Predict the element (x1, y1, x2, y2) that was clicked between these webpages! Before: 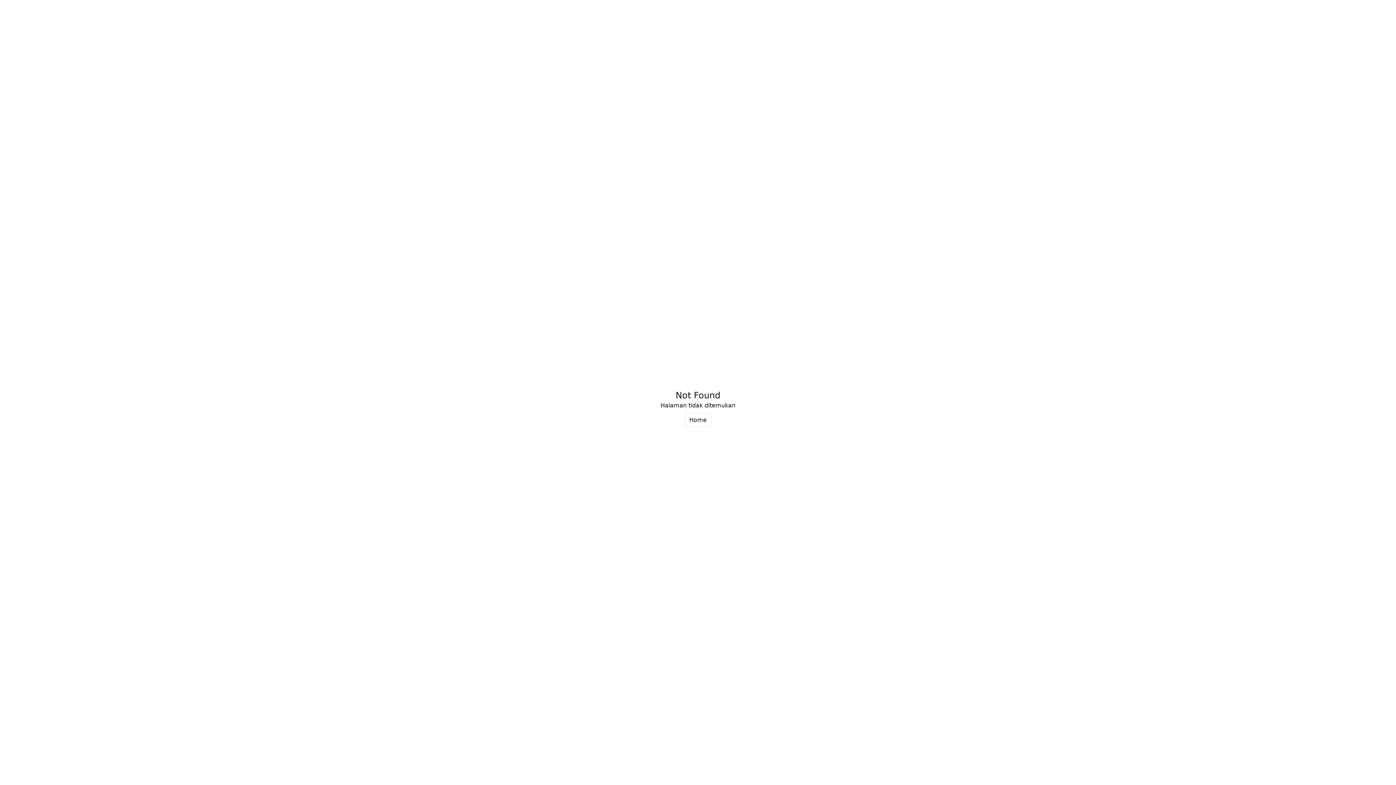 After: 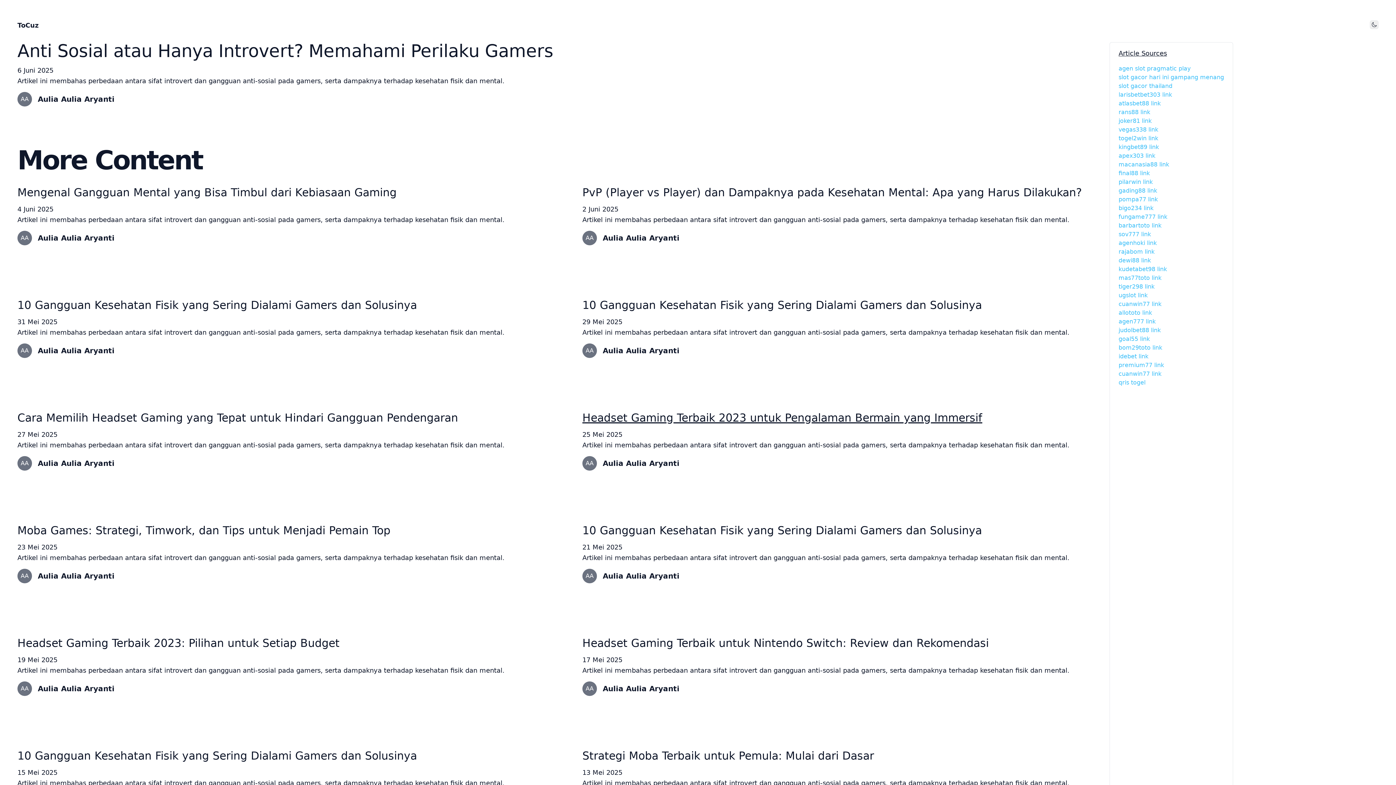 Action: bbox: (684, 413, 711, 426) label: Home